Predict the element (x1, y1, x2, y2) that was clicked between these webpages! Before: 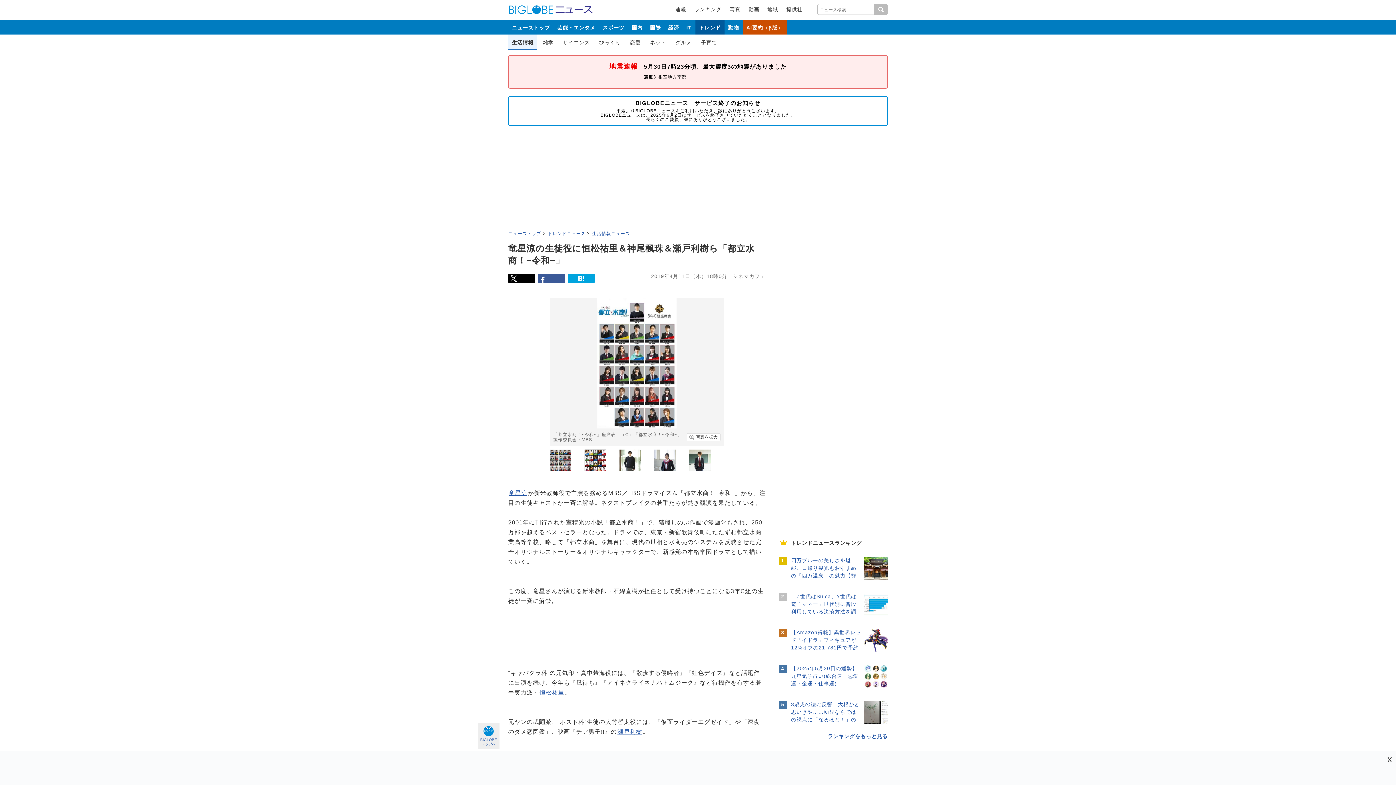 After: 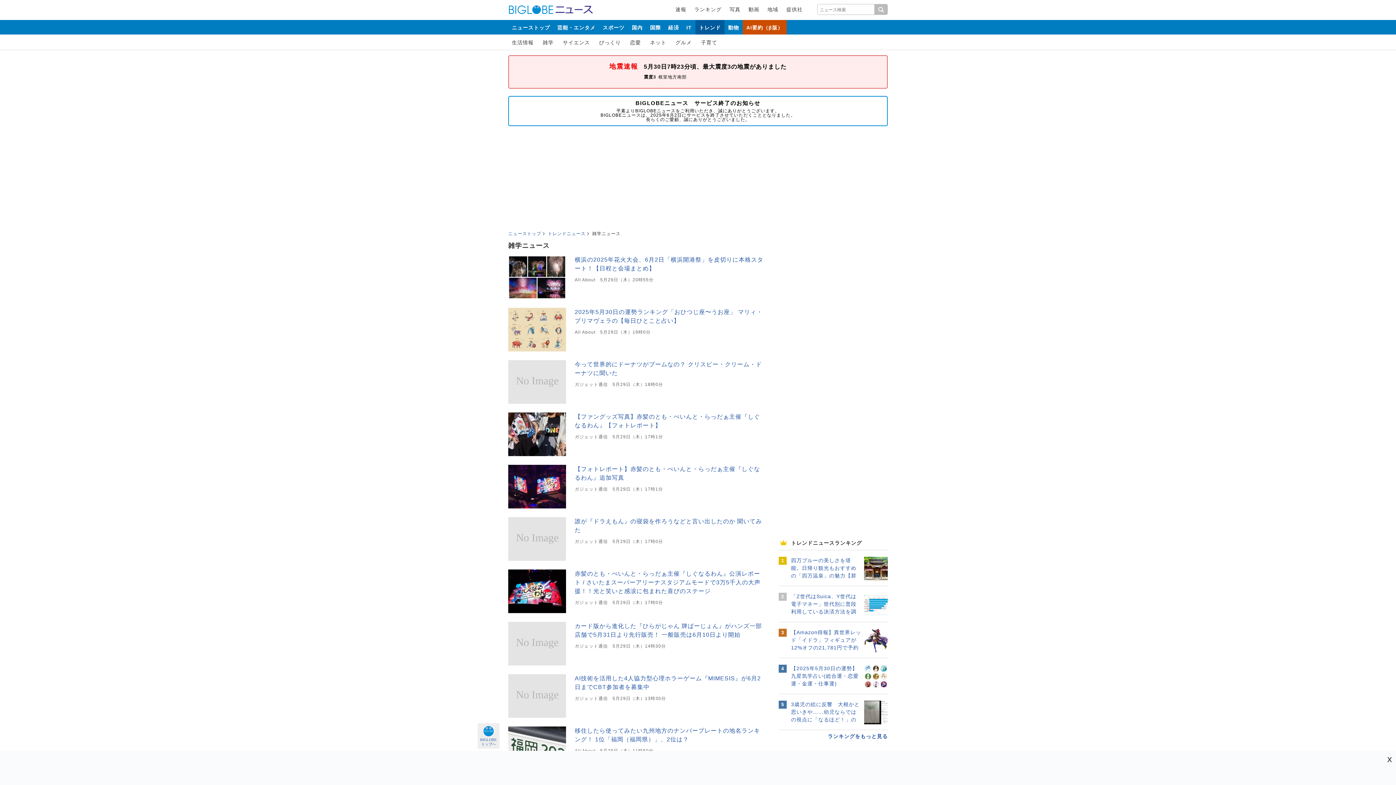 Action: bbox: (539, 34, 557, 49) label: 雑学